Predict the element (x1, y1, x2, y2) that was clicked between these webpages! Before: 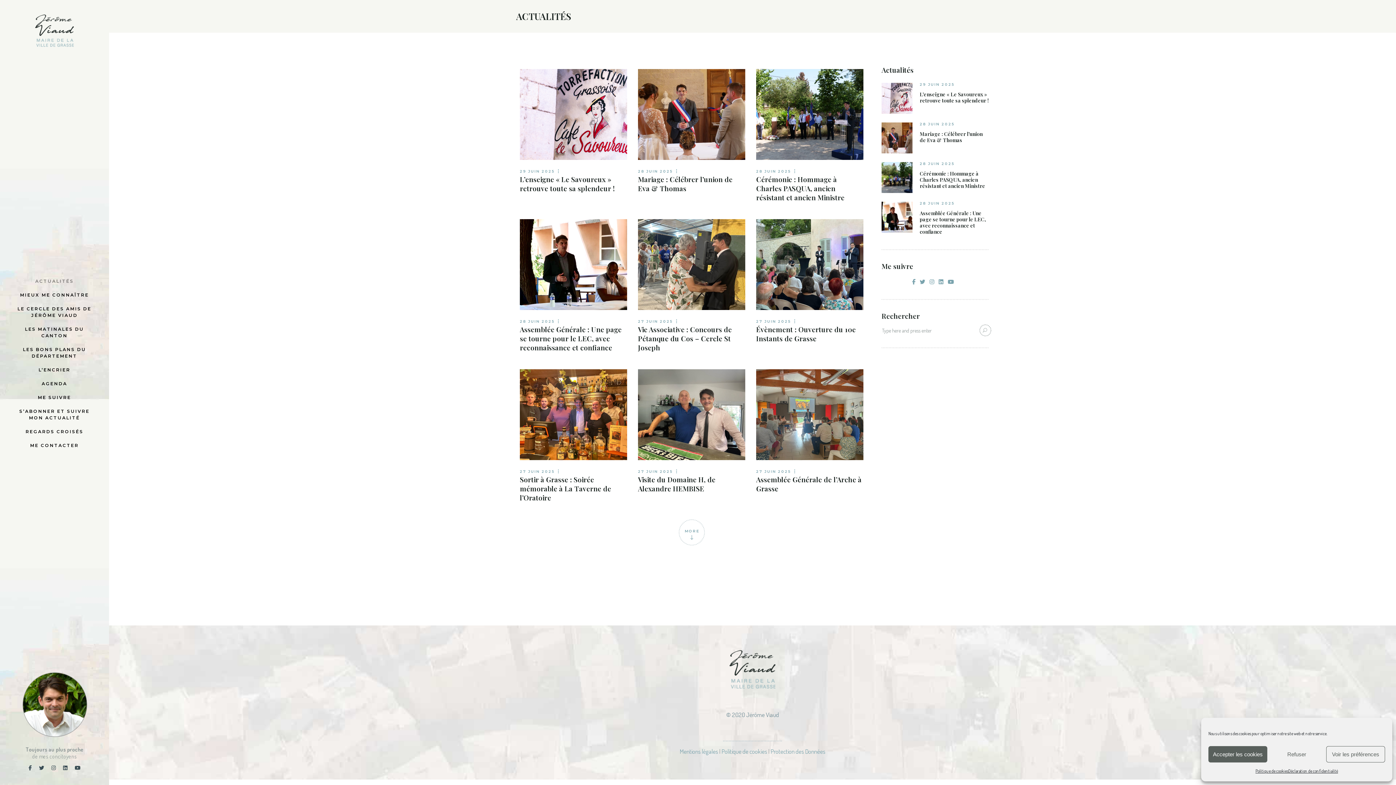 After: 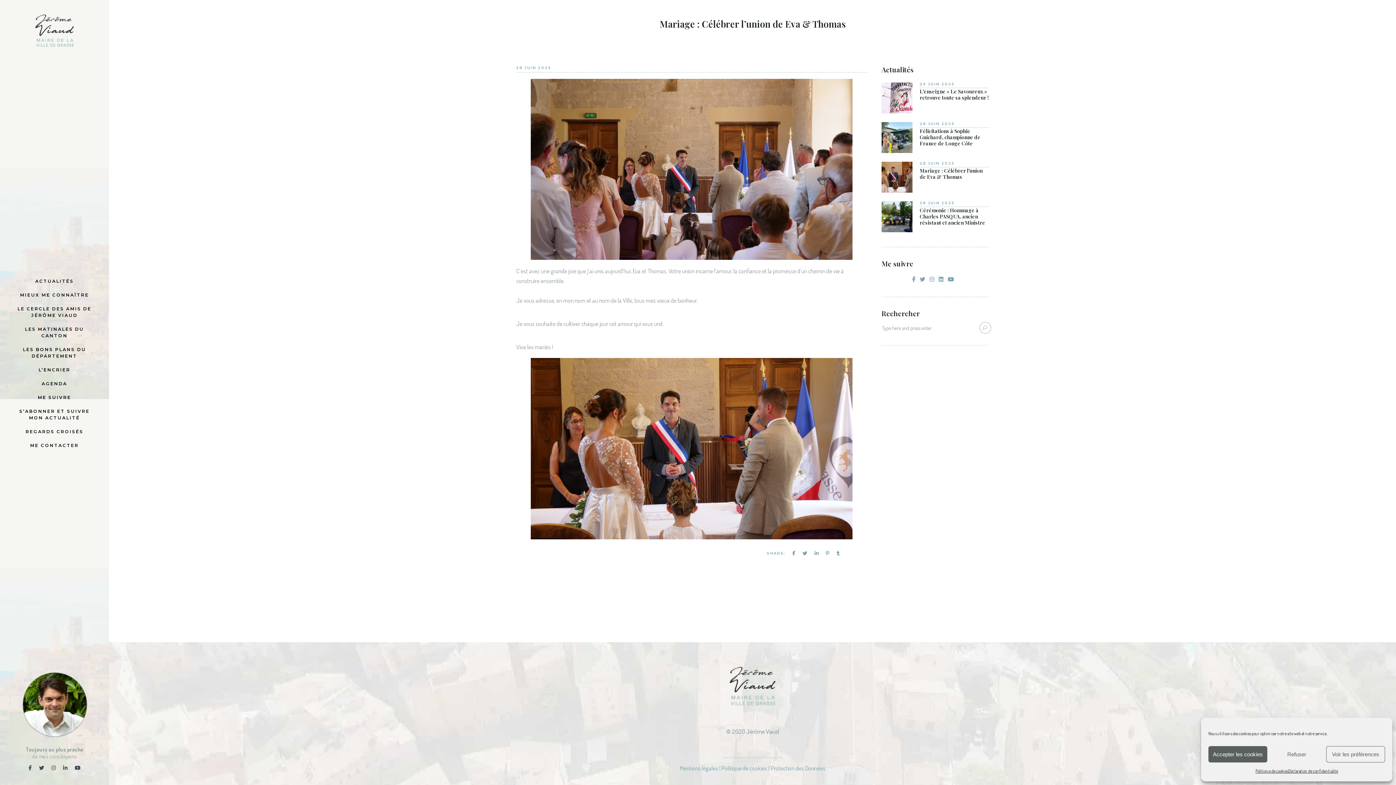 Action: bbox: (638, 69, 745, 160)